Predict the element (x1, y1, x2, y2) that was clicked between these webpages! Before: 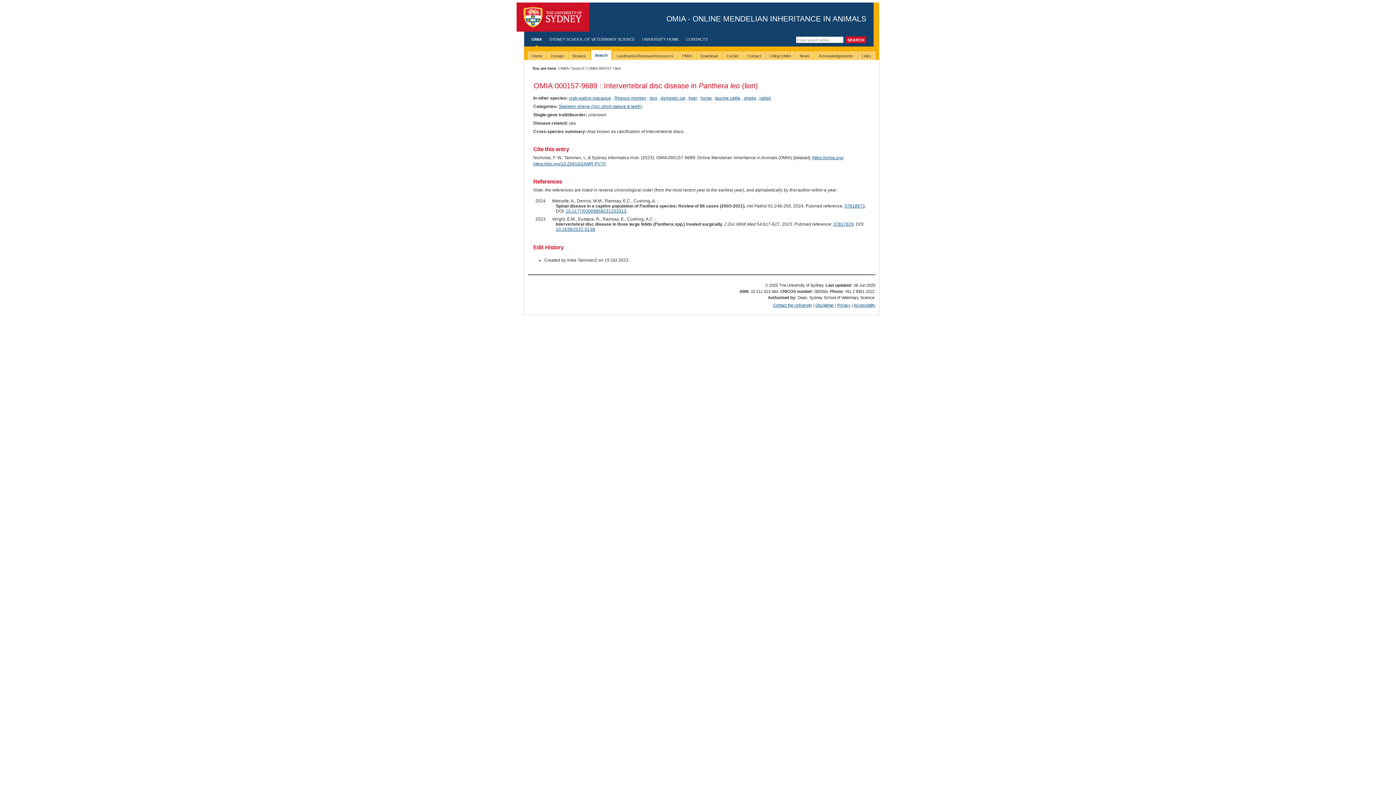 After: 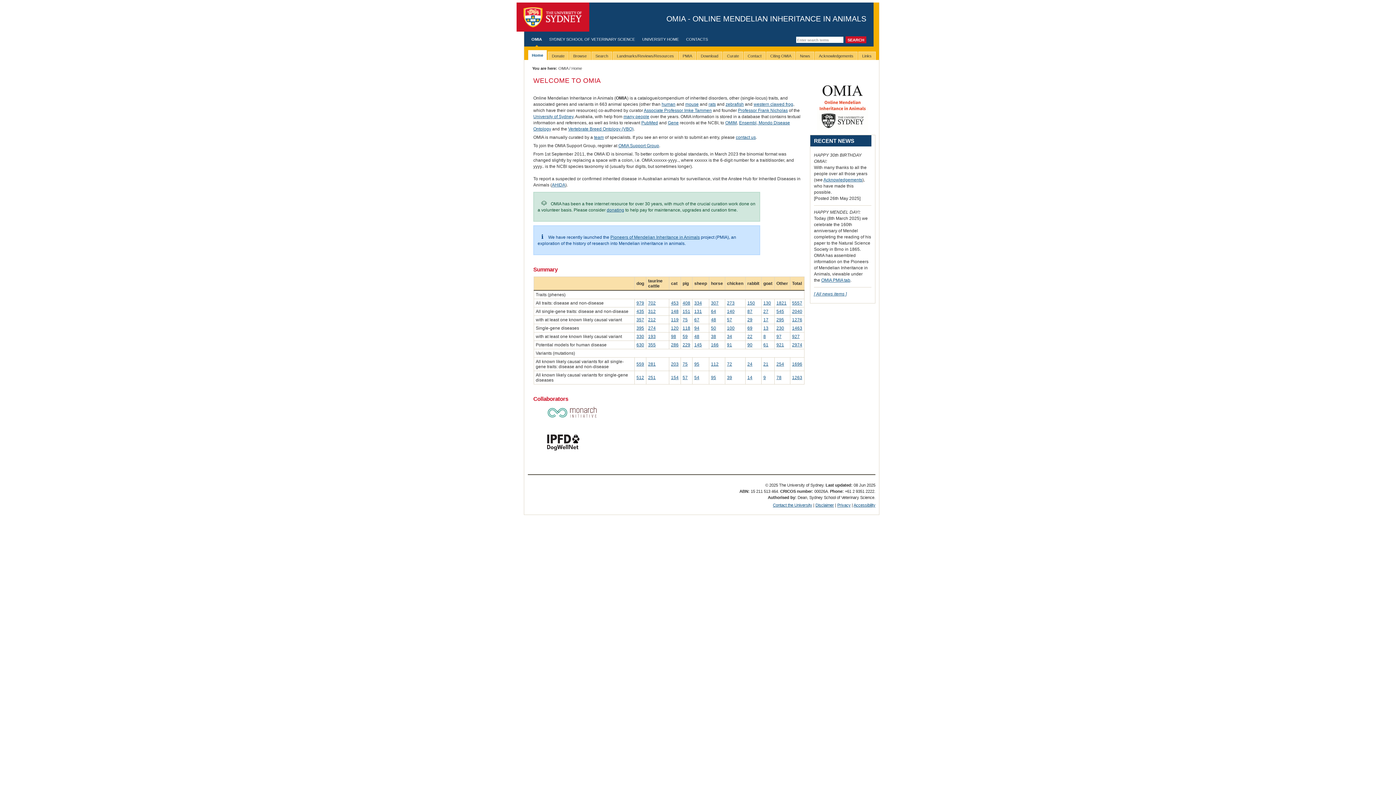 Action: bbox: (812, 155, 843, 160) label: https://omia.org/